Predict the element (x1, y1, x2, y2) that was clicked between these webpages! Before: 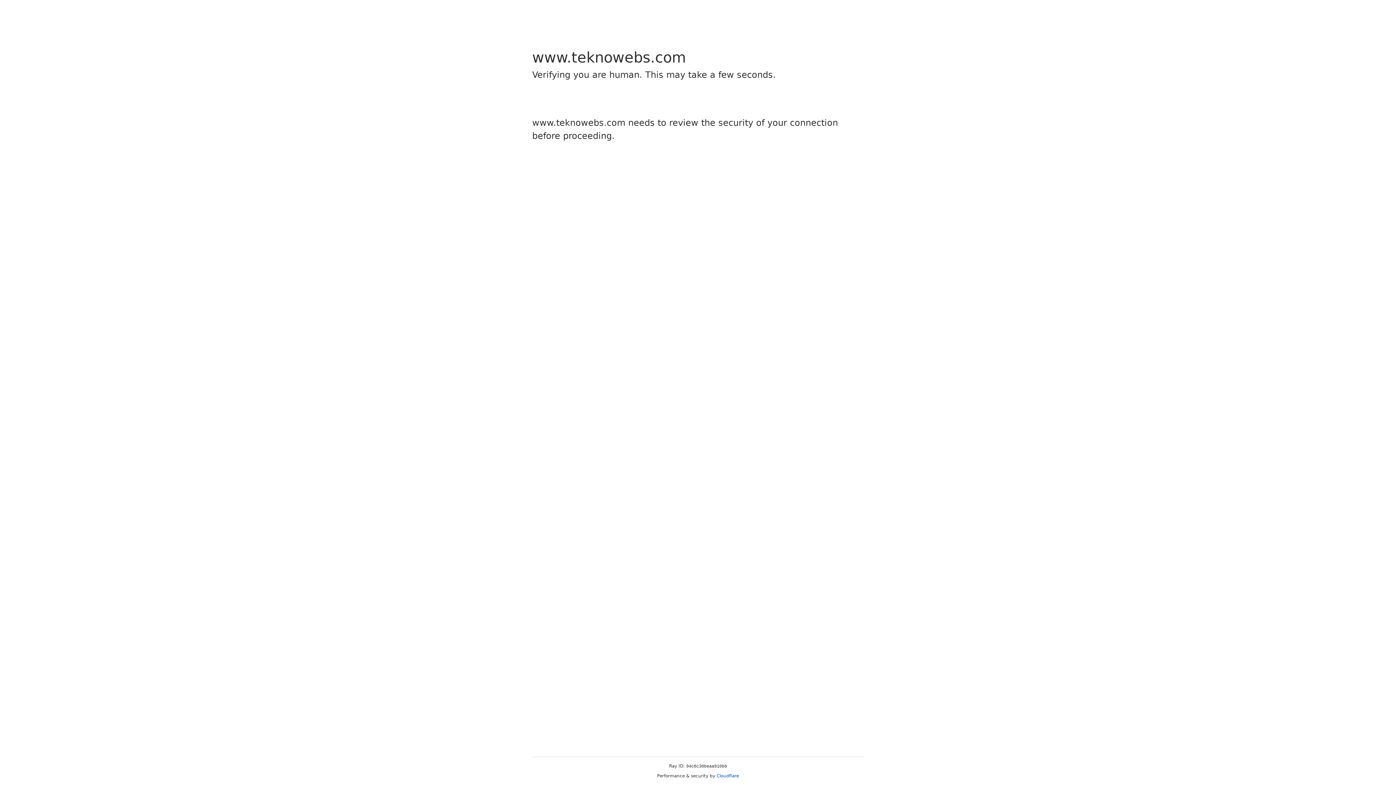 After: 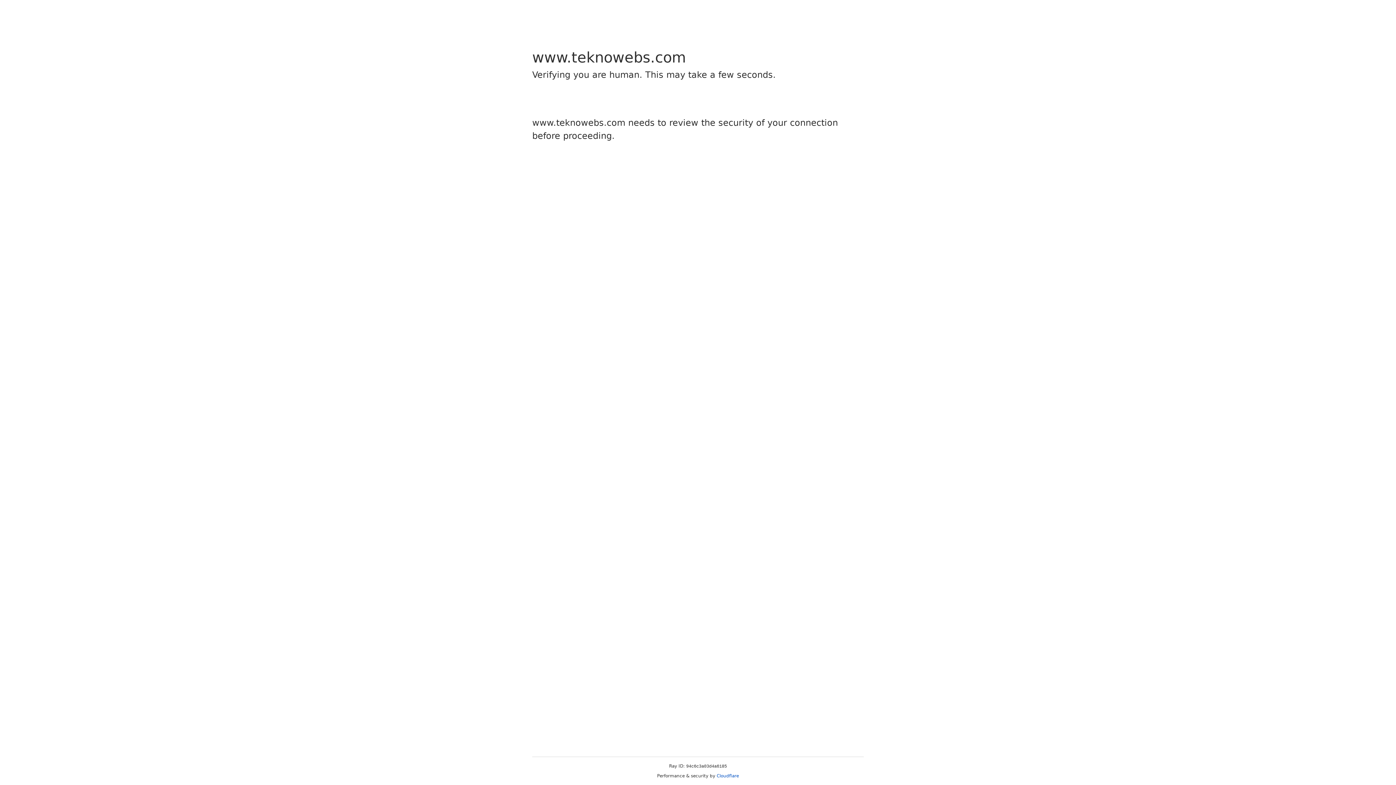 Action: label: Cloudflare bbox: (716, 773, 739, 778)